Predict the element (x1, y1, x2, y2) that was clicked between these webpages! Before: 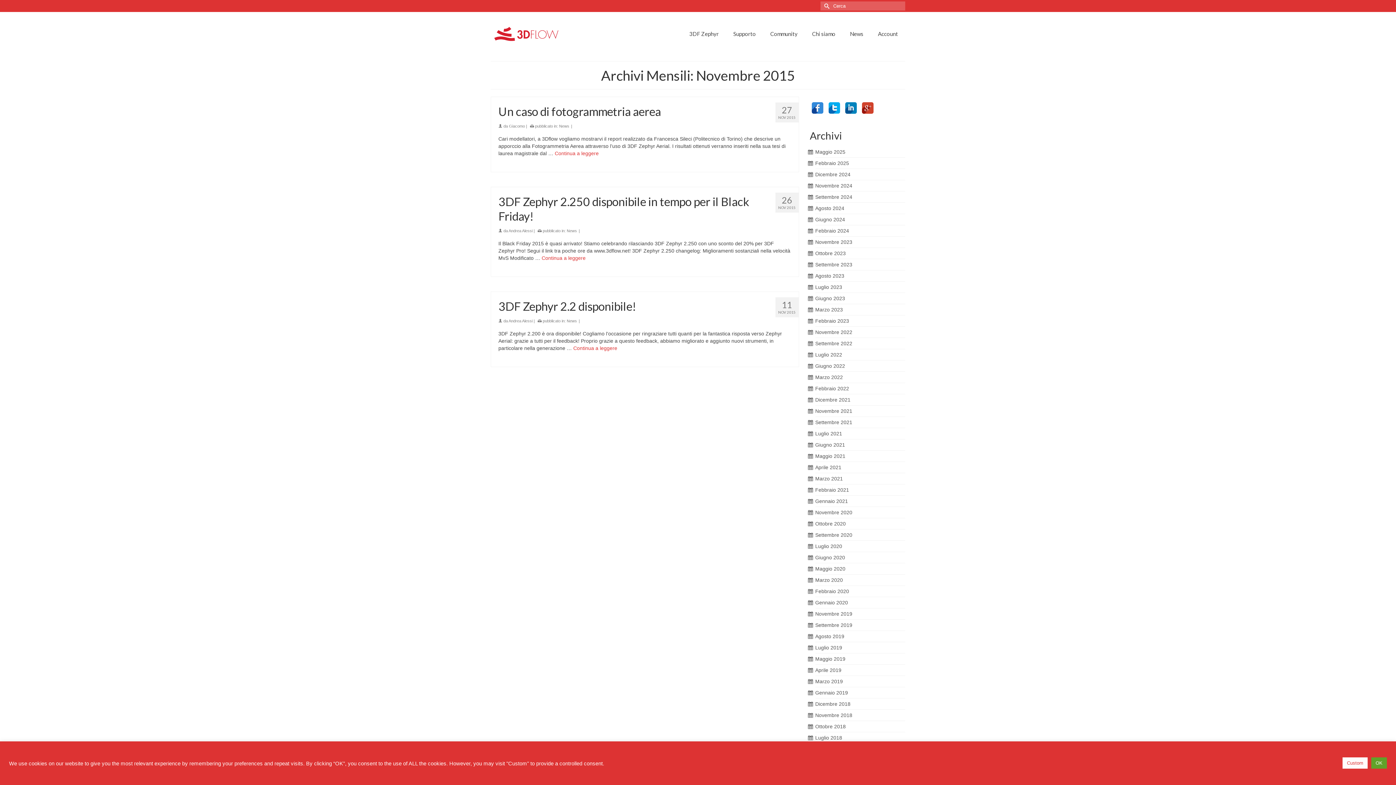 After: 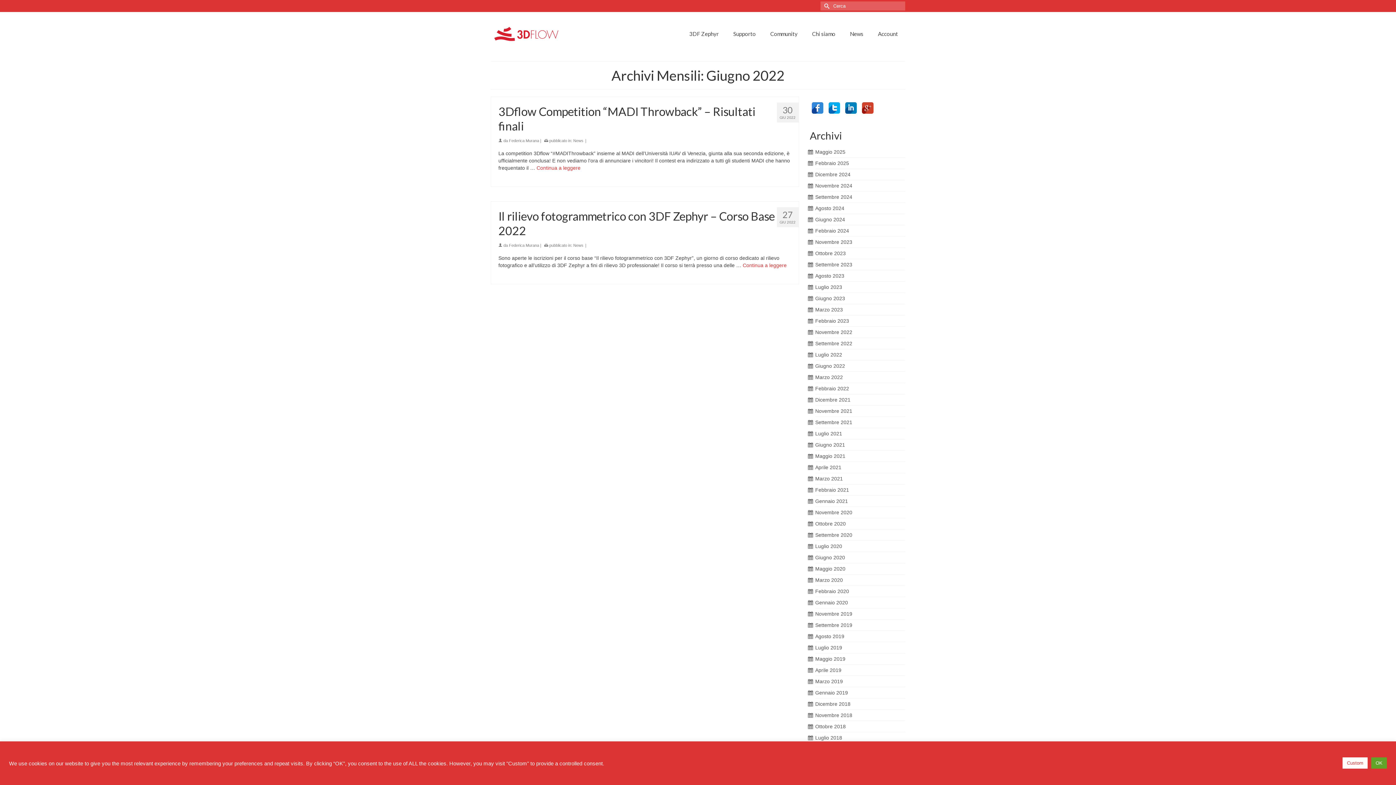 Action: label: Giugno 2022 bbox: (815, 363, 845, 369)